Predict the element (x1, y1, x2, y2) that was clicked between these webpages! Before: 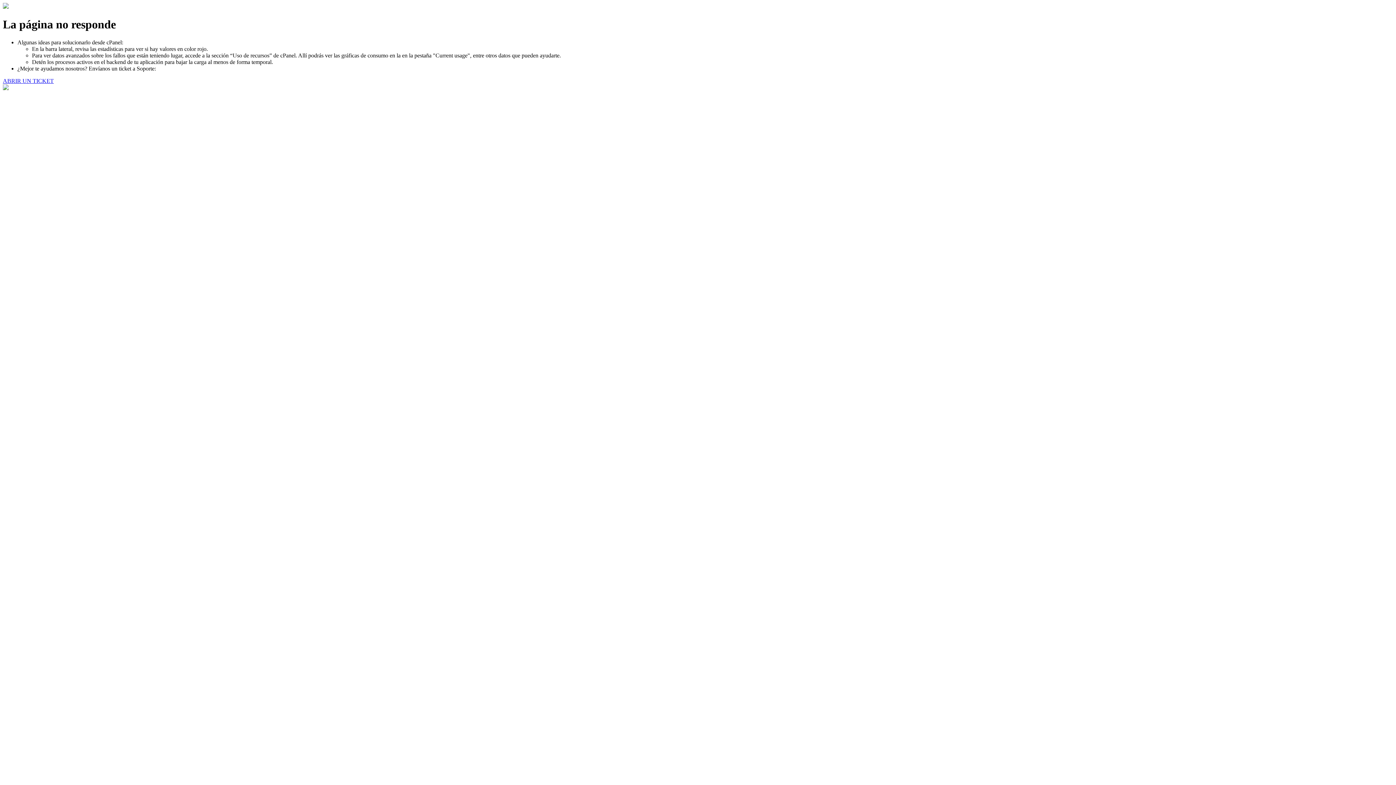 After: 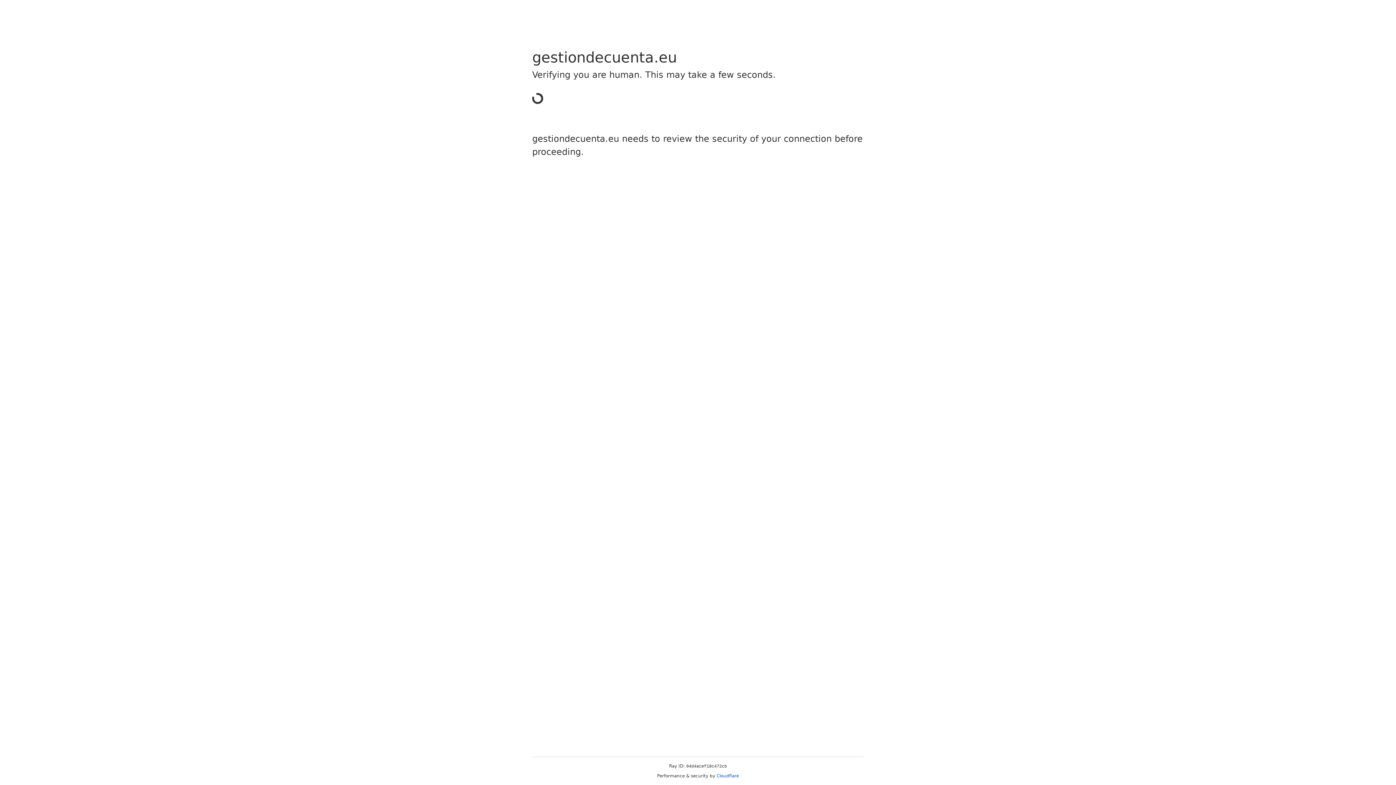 Action: bbox: (2, 77, 53, 83) label: ABRIR UN TICKET